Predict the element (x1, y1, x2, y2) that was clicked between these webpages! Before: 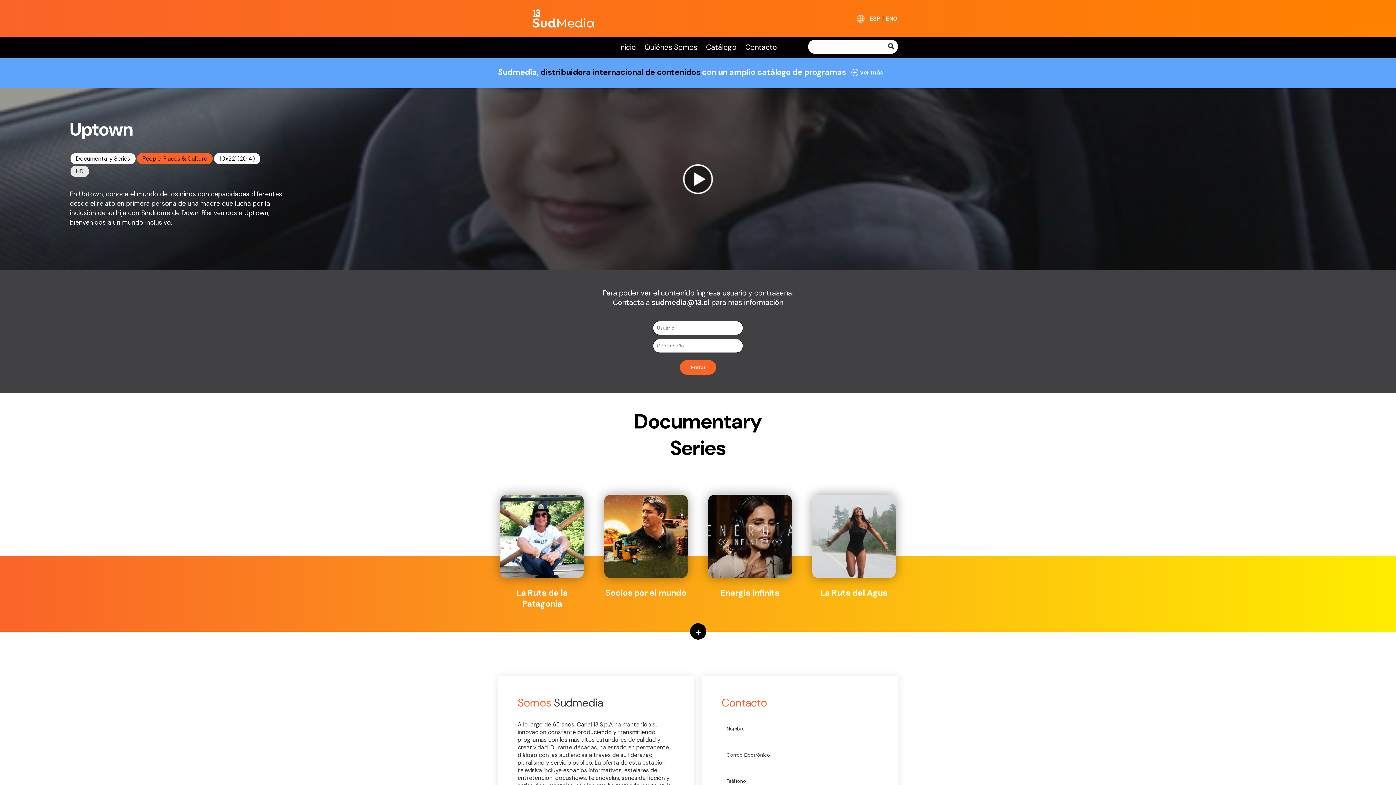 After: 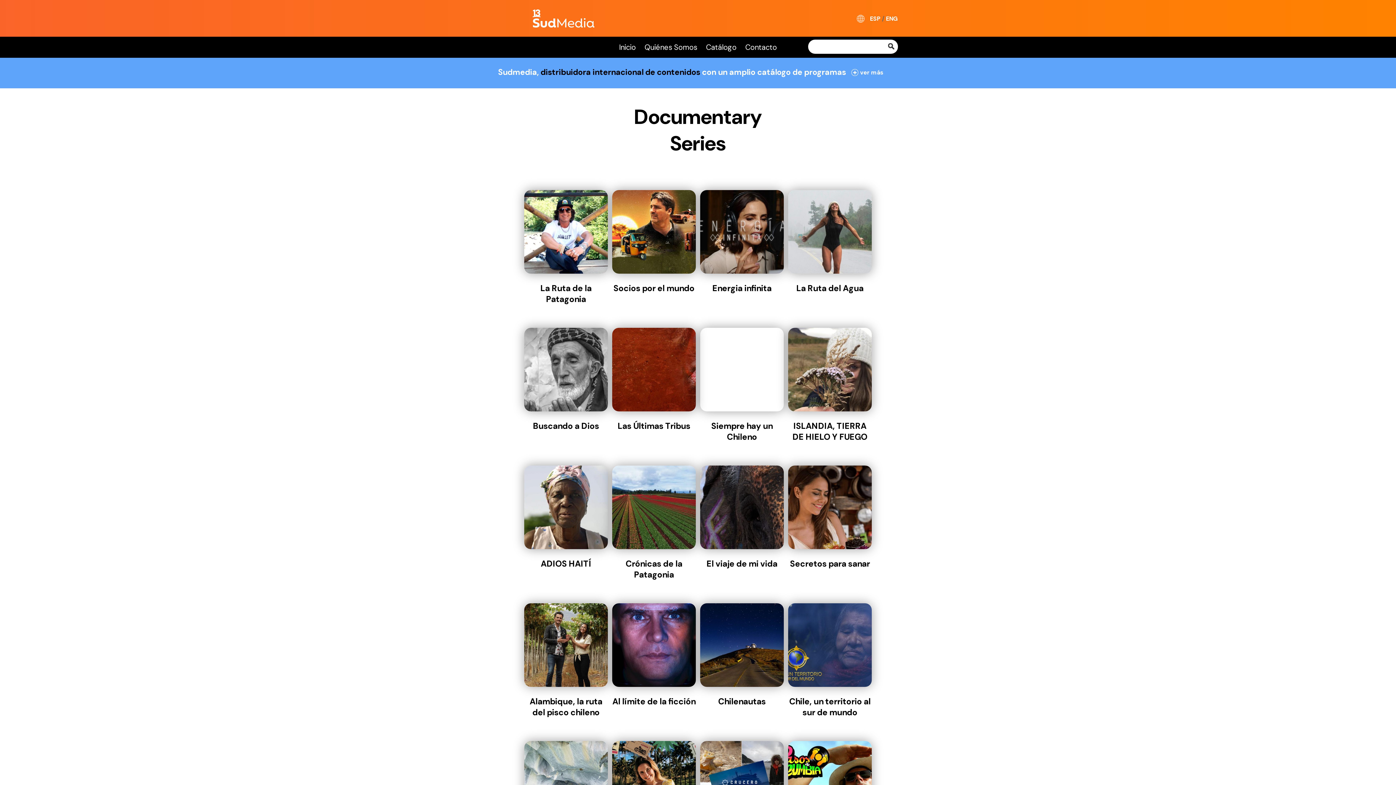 Action: label: + bbox: (690, 623, 706, 640)